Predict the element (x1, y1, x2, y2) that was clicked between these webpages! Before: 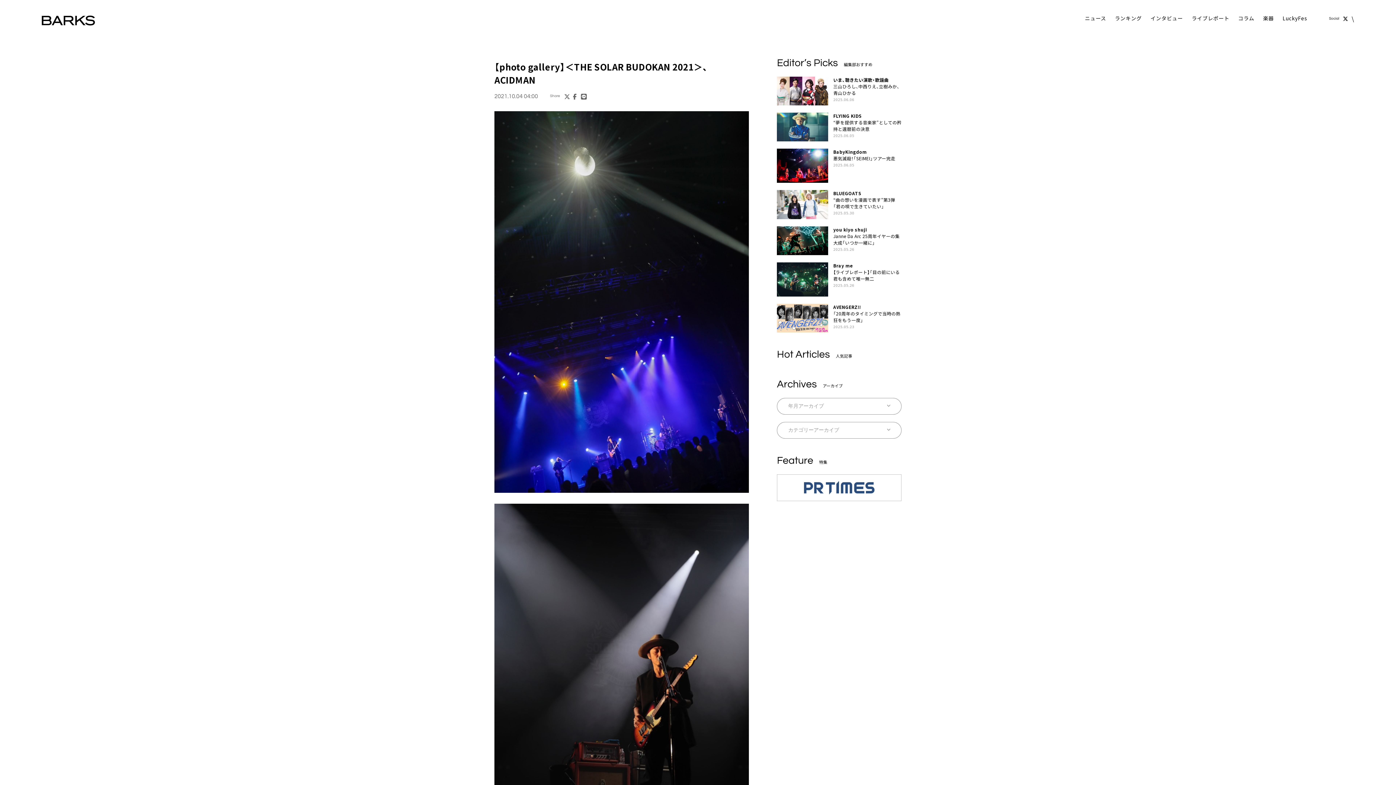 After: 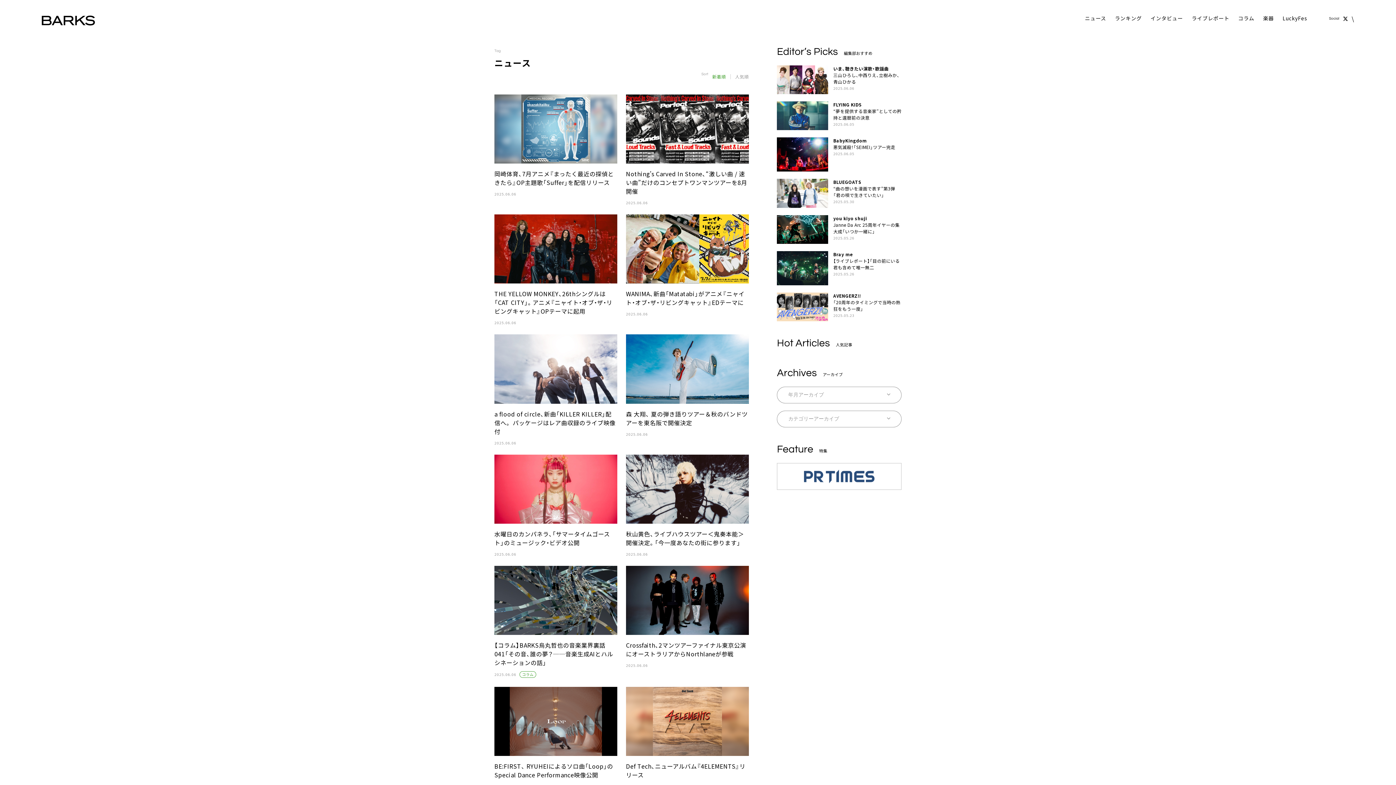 Action: label: ニュース bbox: (1085, 14, 1106, 23)